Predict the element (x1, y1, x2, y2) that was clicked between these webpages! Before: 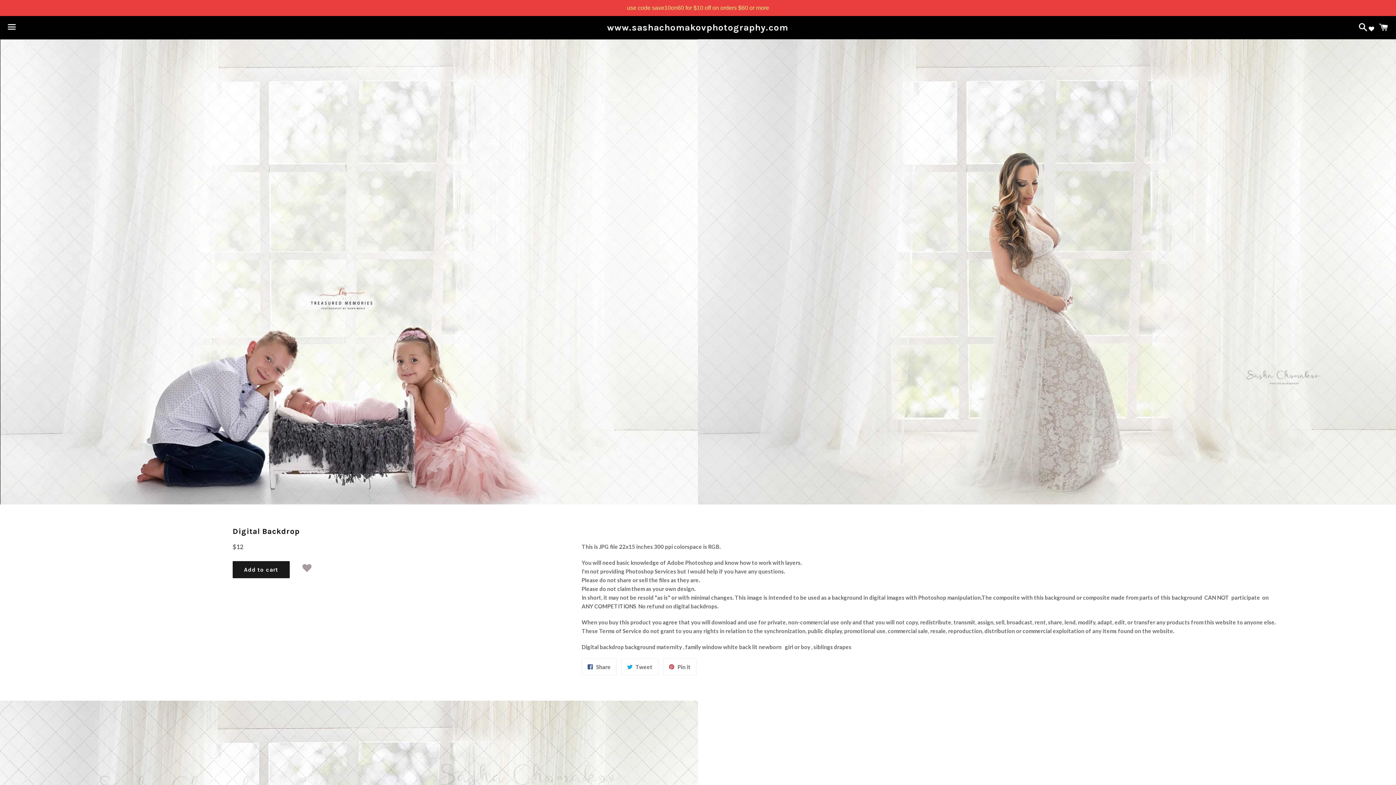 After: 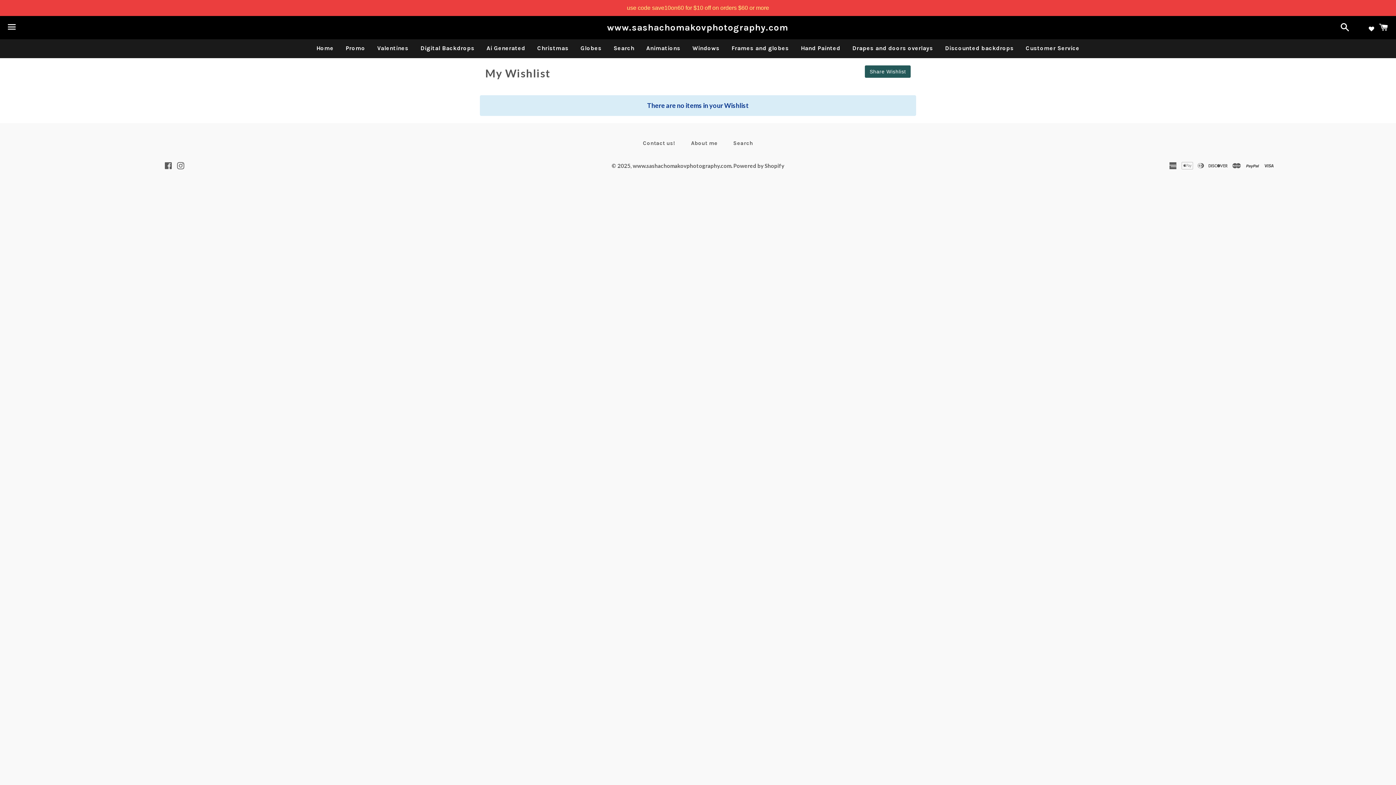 Action: bbox: (1369, 24, 1374, 33)